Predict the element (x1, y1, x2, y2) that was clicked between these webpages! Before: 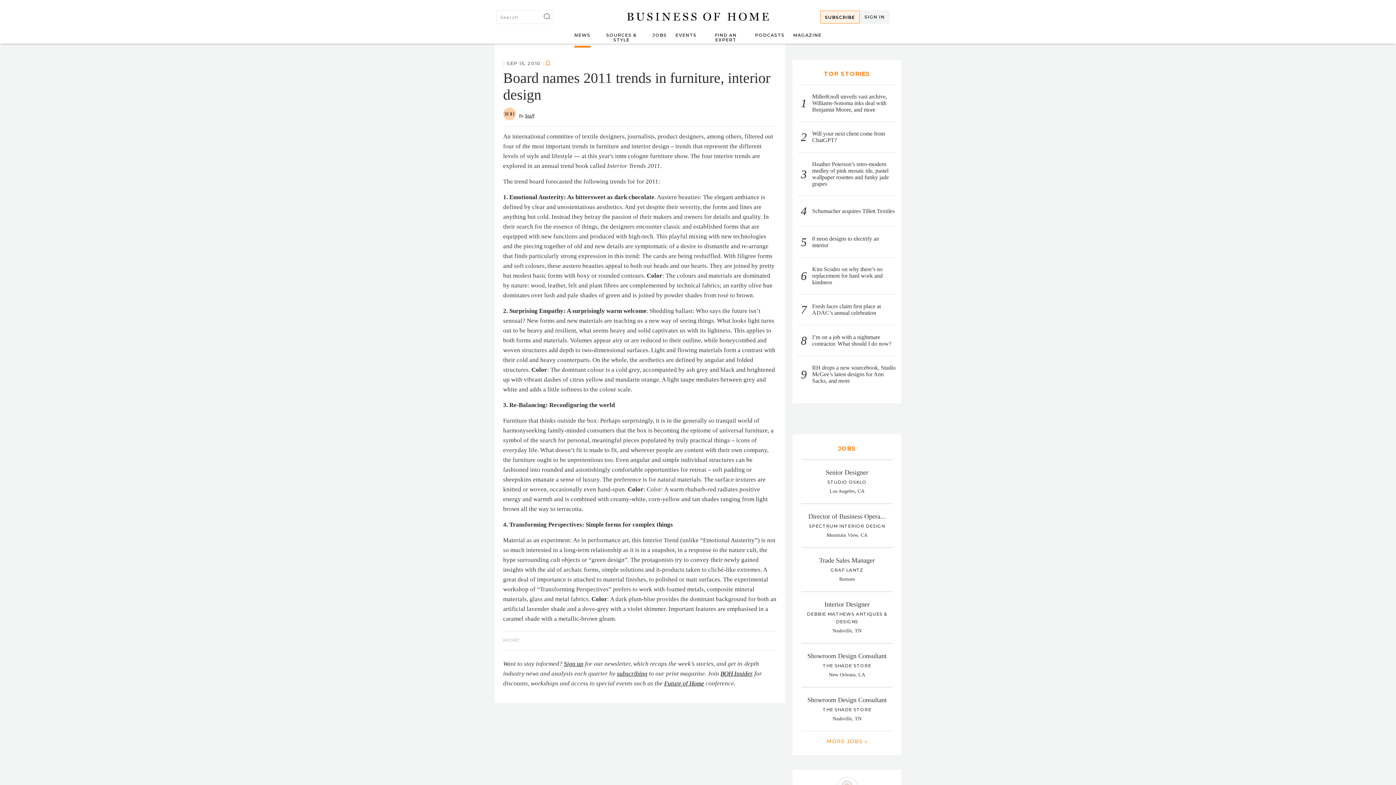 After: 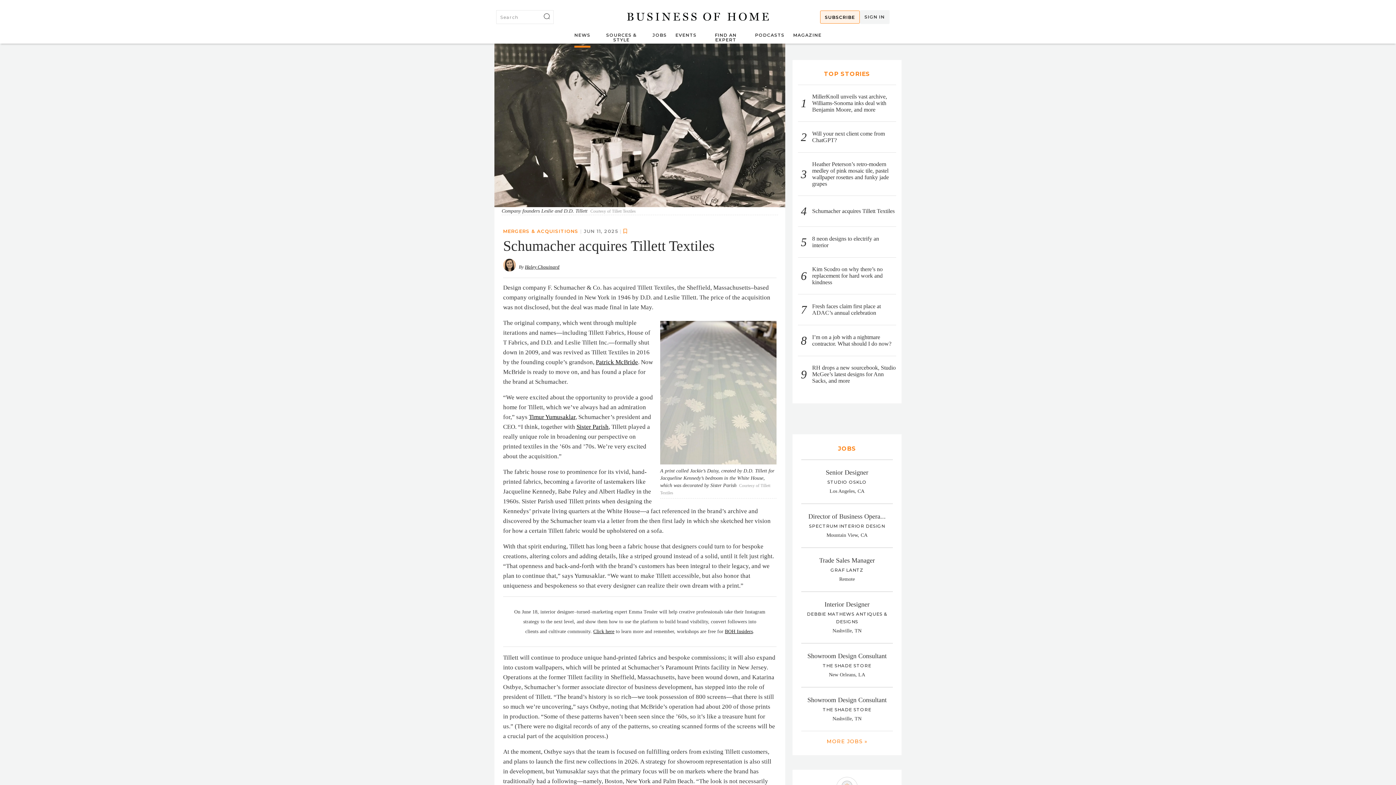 Action: label: Schumacher acquires Tillett Textiles bbox: (812, 206, 896, 215)